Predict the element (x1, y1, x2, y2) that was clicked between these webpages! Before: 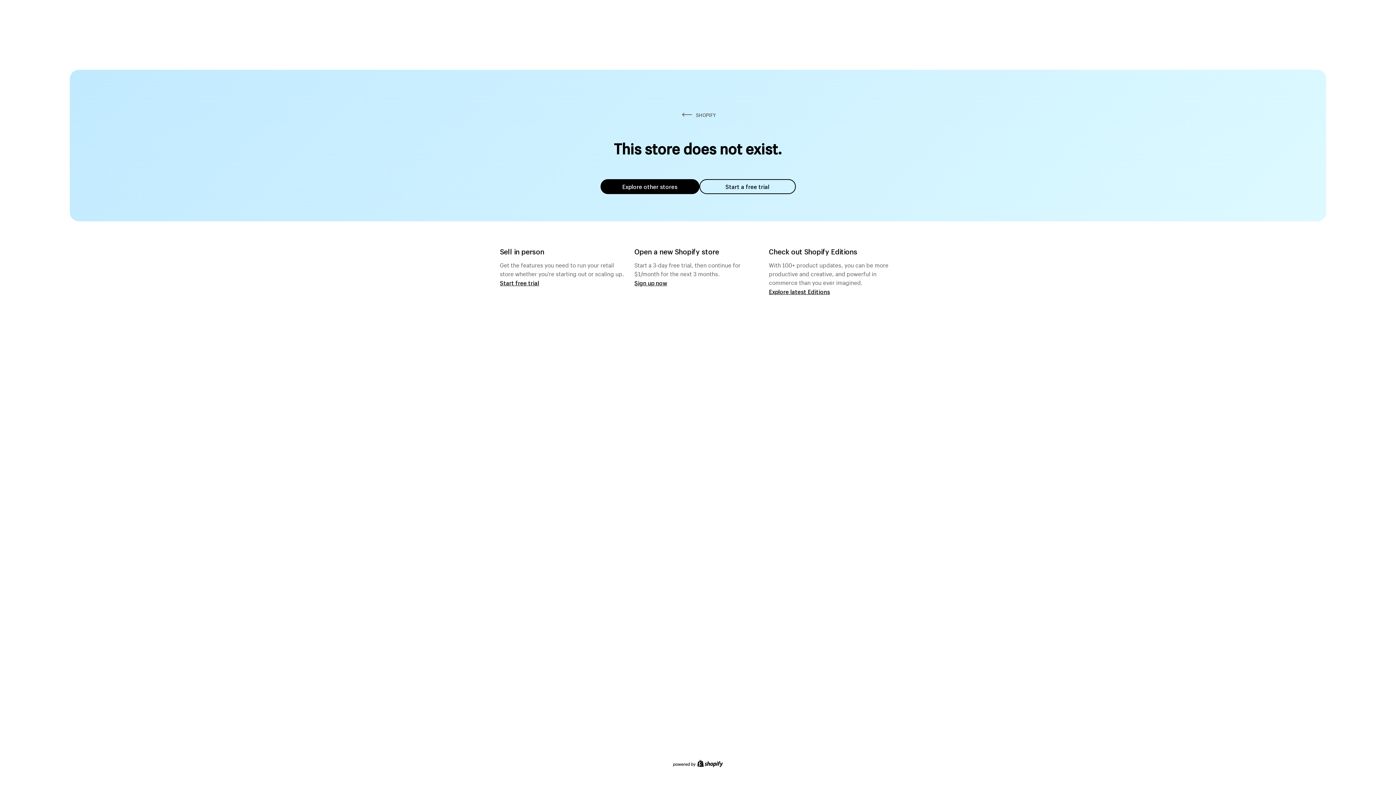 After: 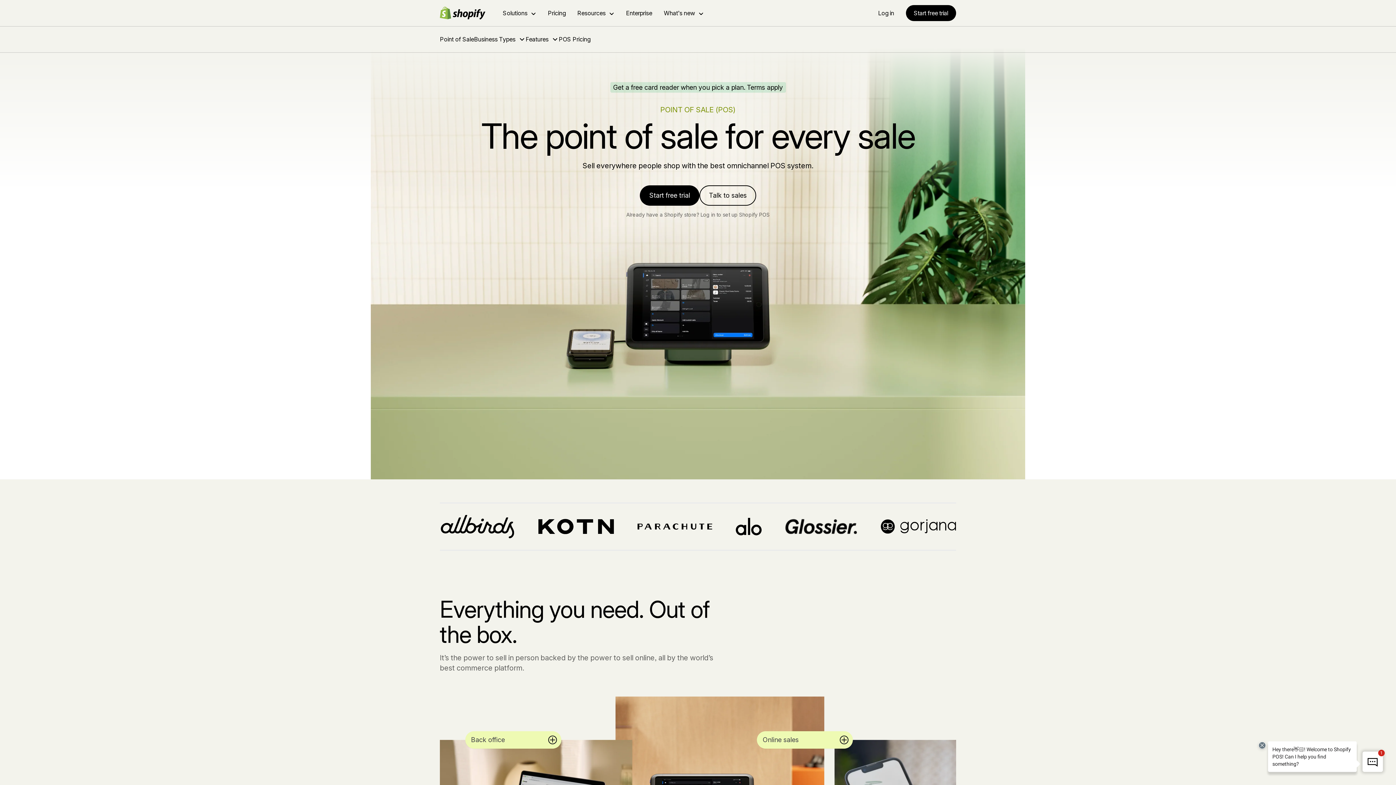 Action: bbox: (500, 279, 539, 286) label: Start free trial